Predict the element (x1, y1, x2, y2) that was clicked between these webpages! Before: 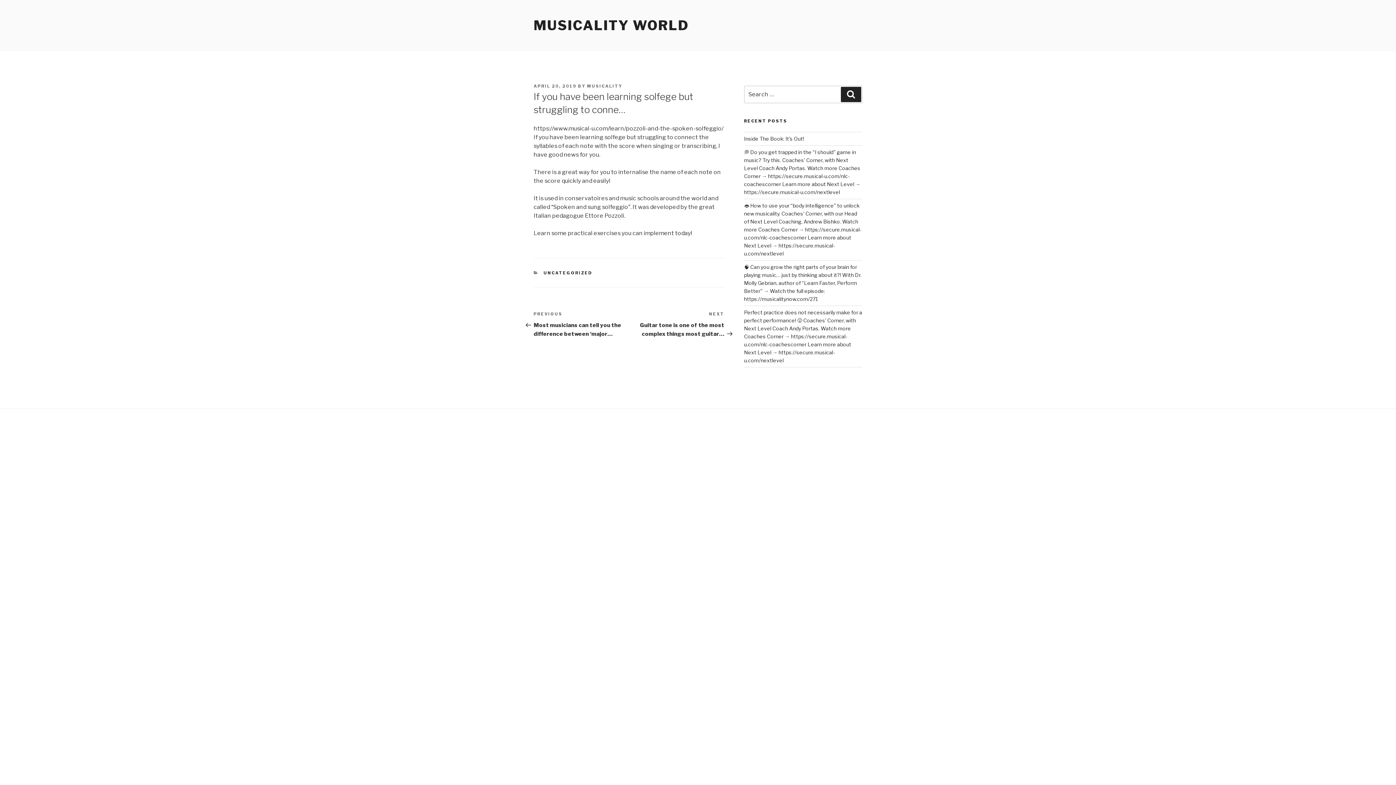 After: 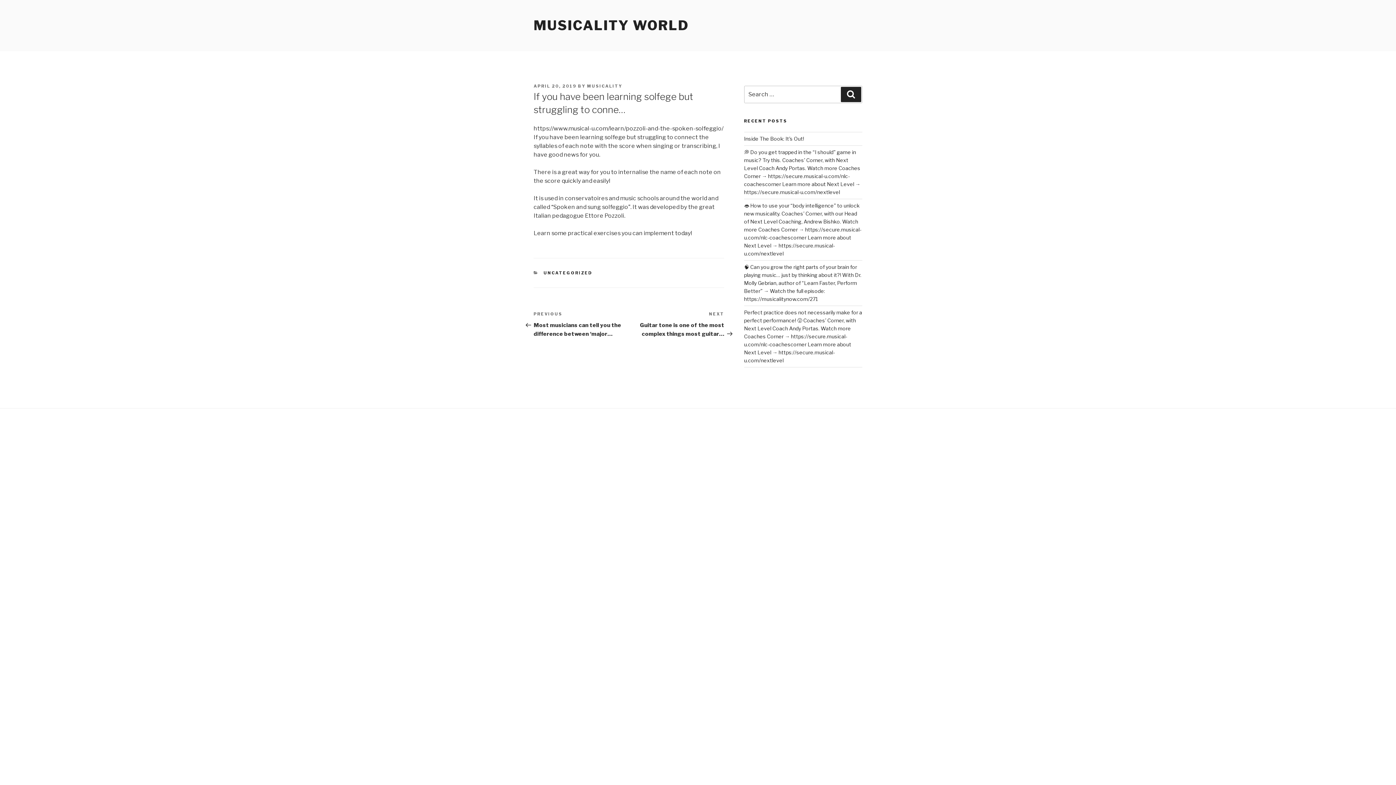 Action: bbox: (533, 83, 576, 88) label: APRIL 20, 2019